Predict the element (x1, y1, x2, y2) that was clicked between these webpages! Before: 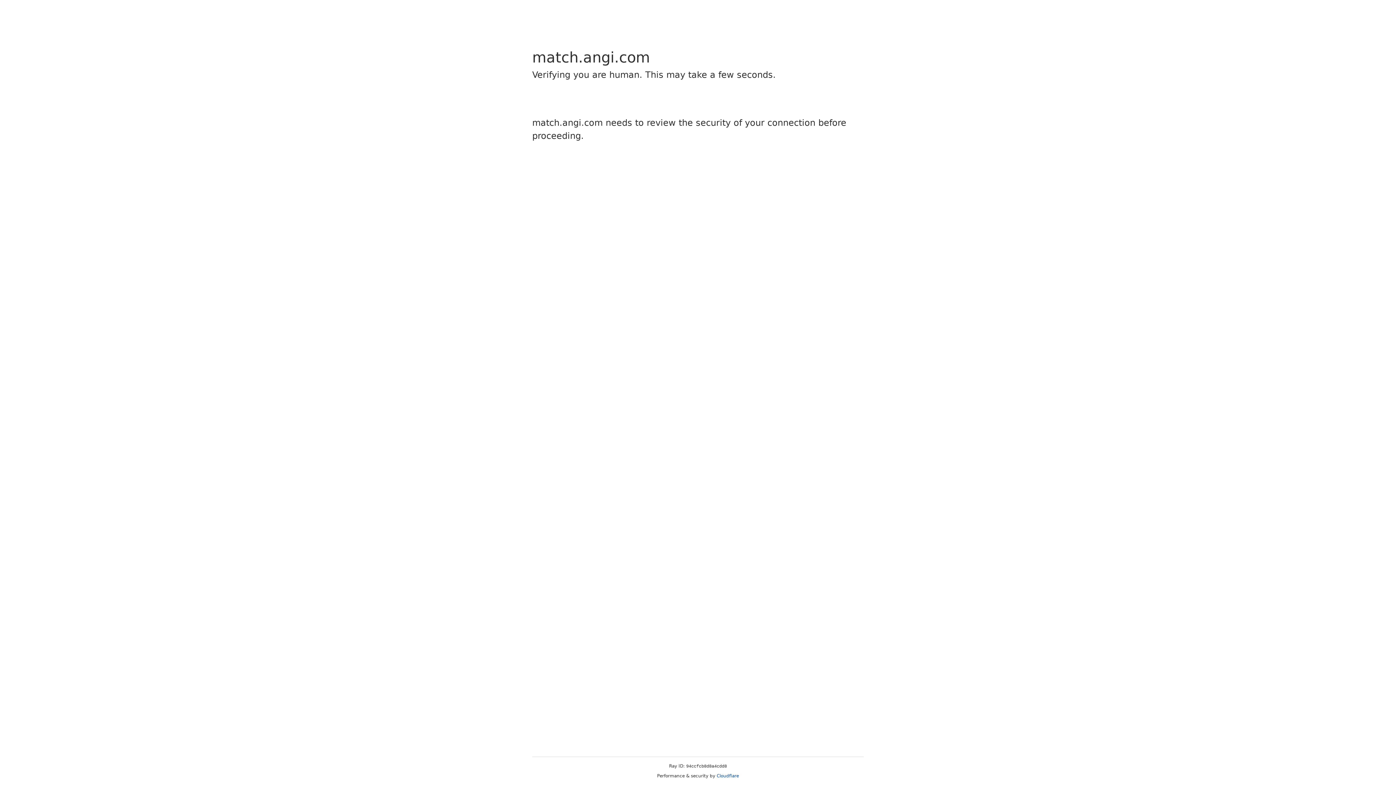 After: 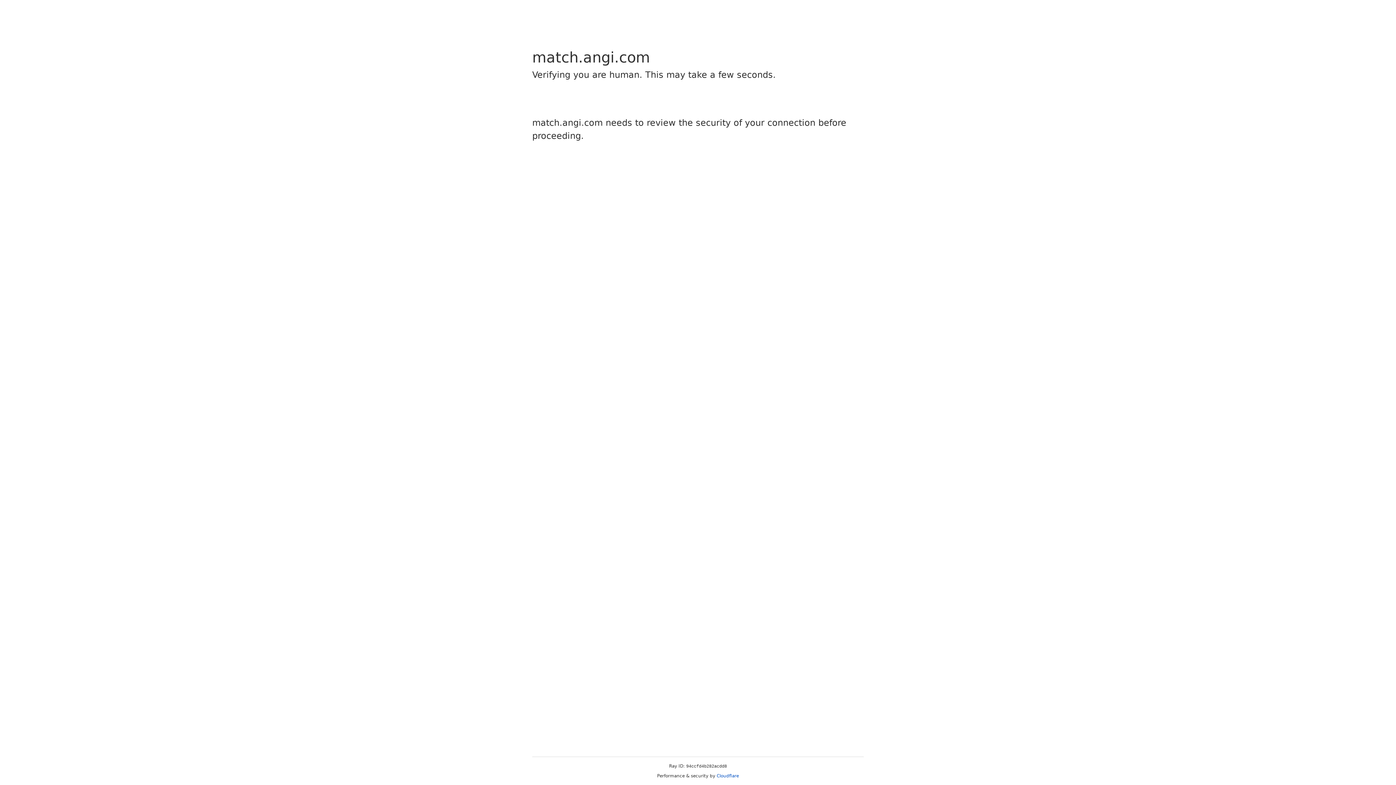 Action: bbox: (716, 773, 739, 778) label: Cloudflare